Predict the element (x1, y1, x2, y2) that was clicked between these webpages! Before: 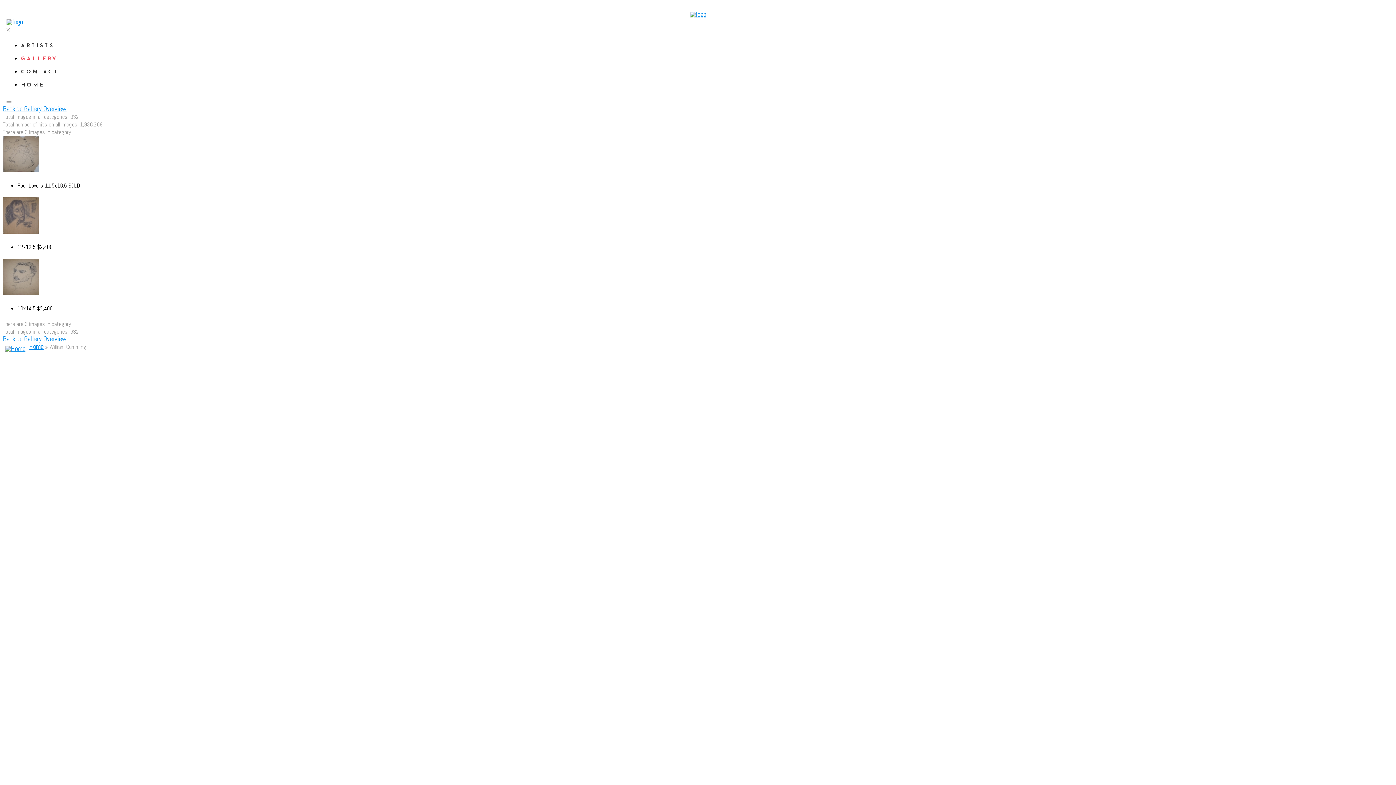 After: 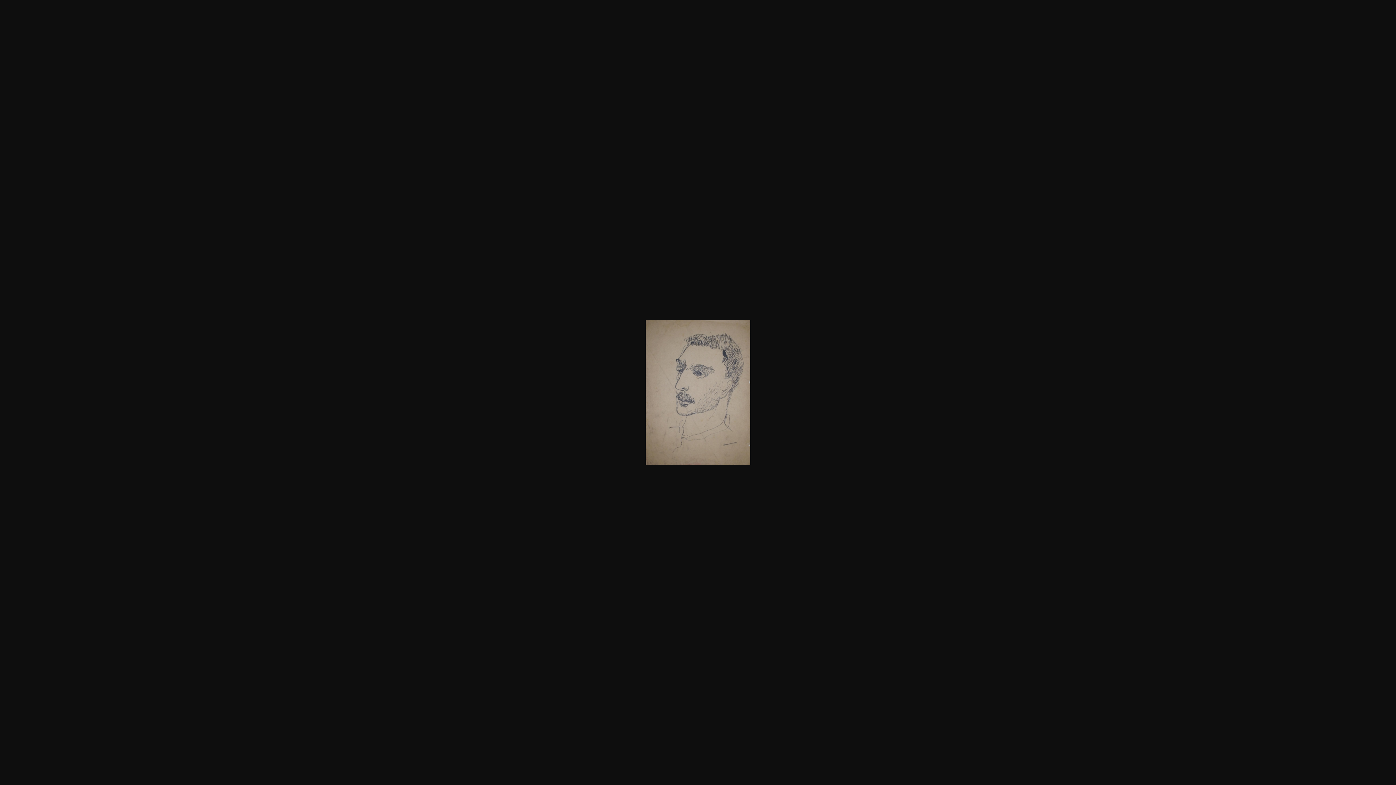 Action: bbox: (2, 288, 39, 297)